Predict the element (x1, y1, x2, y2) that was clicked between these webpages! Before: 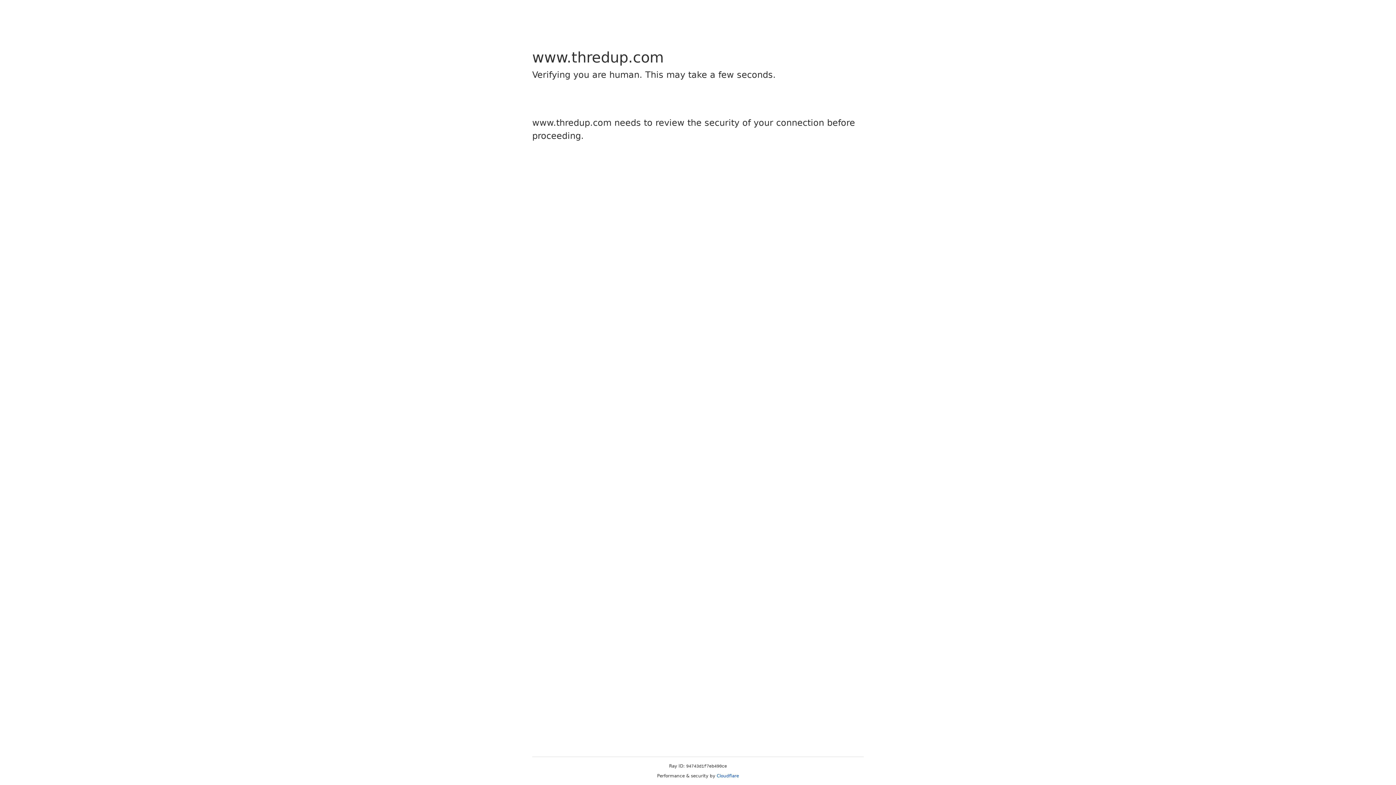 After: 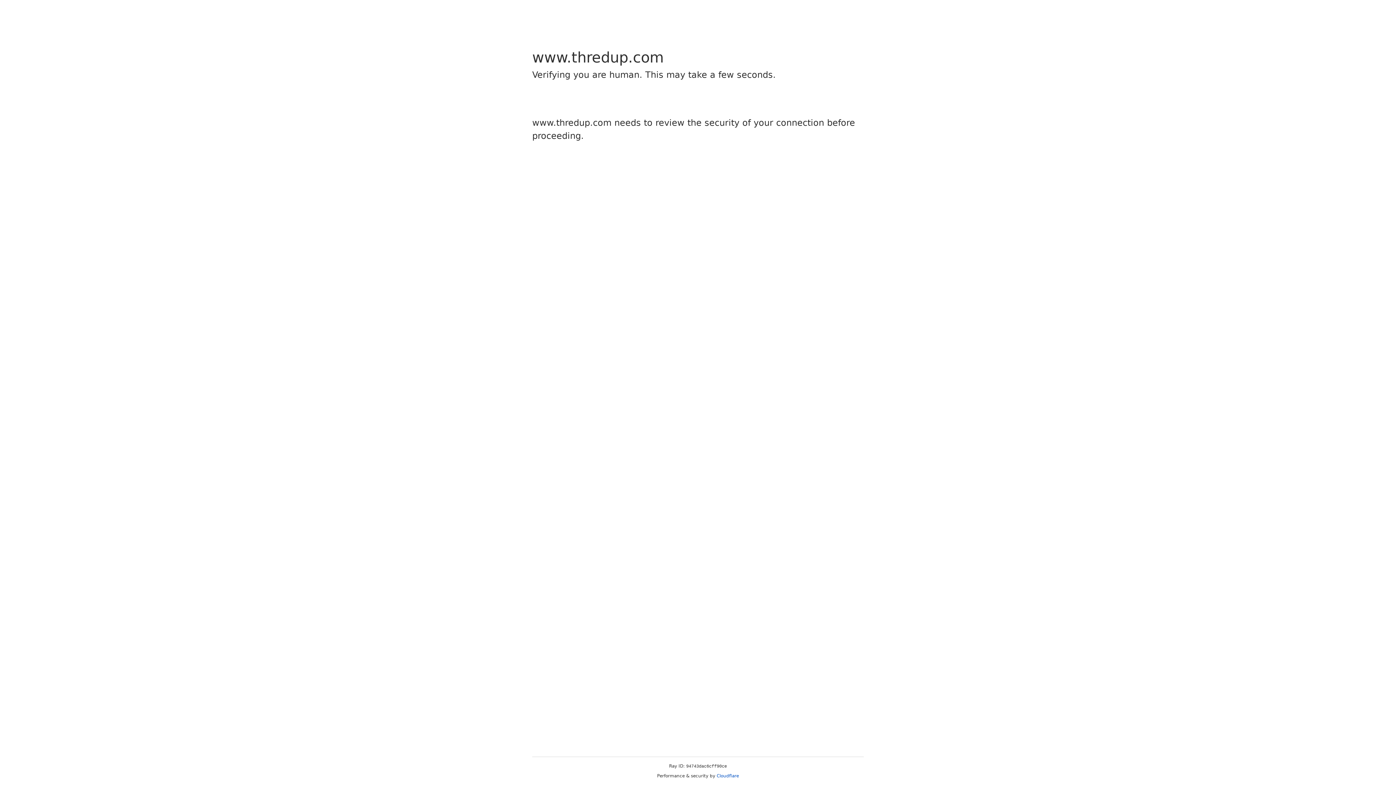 Action: bbox: (716, 773, 739, 778) label: Cloudflare